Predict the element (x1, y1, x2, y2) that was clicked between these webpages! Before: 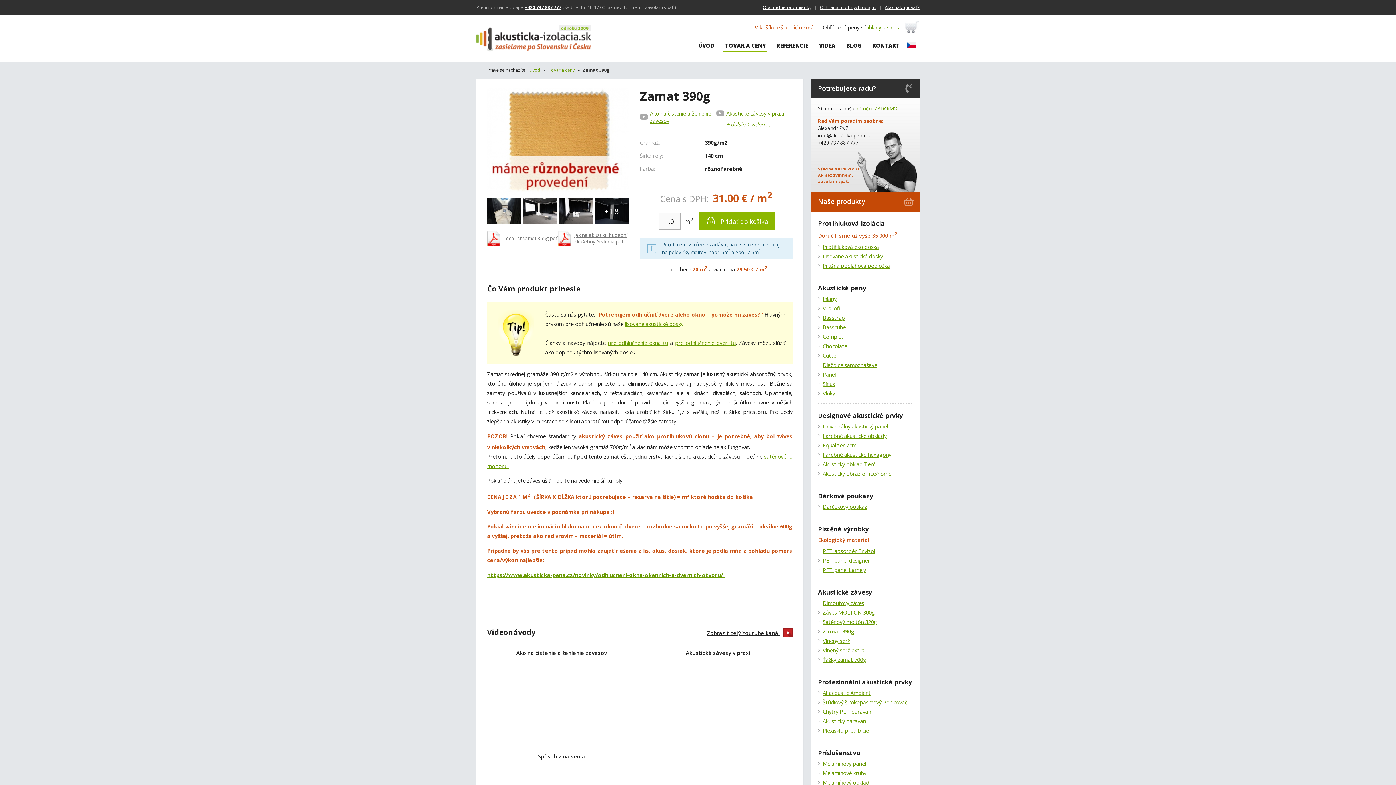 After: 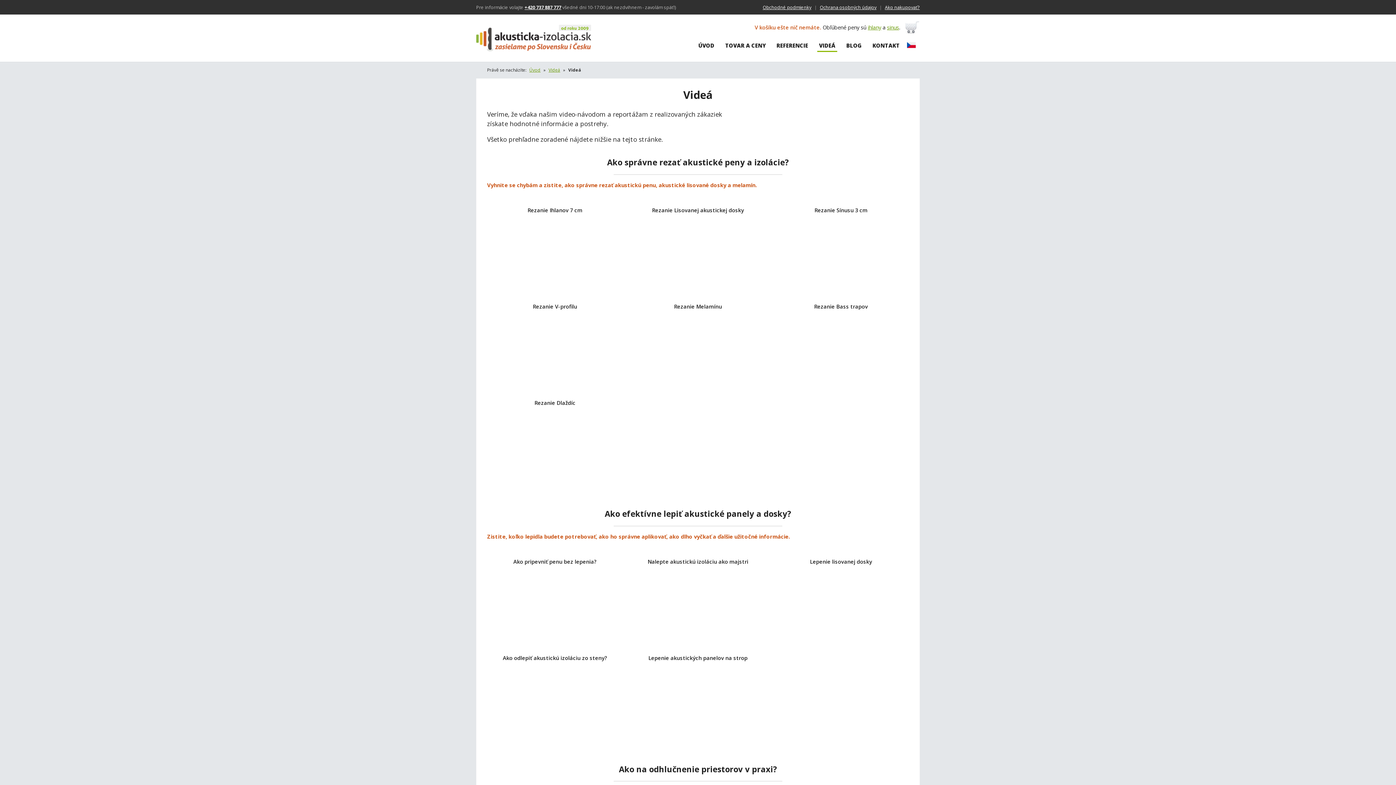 Action: bbox: (817, 40, 837, 50) label: VIDEÁ